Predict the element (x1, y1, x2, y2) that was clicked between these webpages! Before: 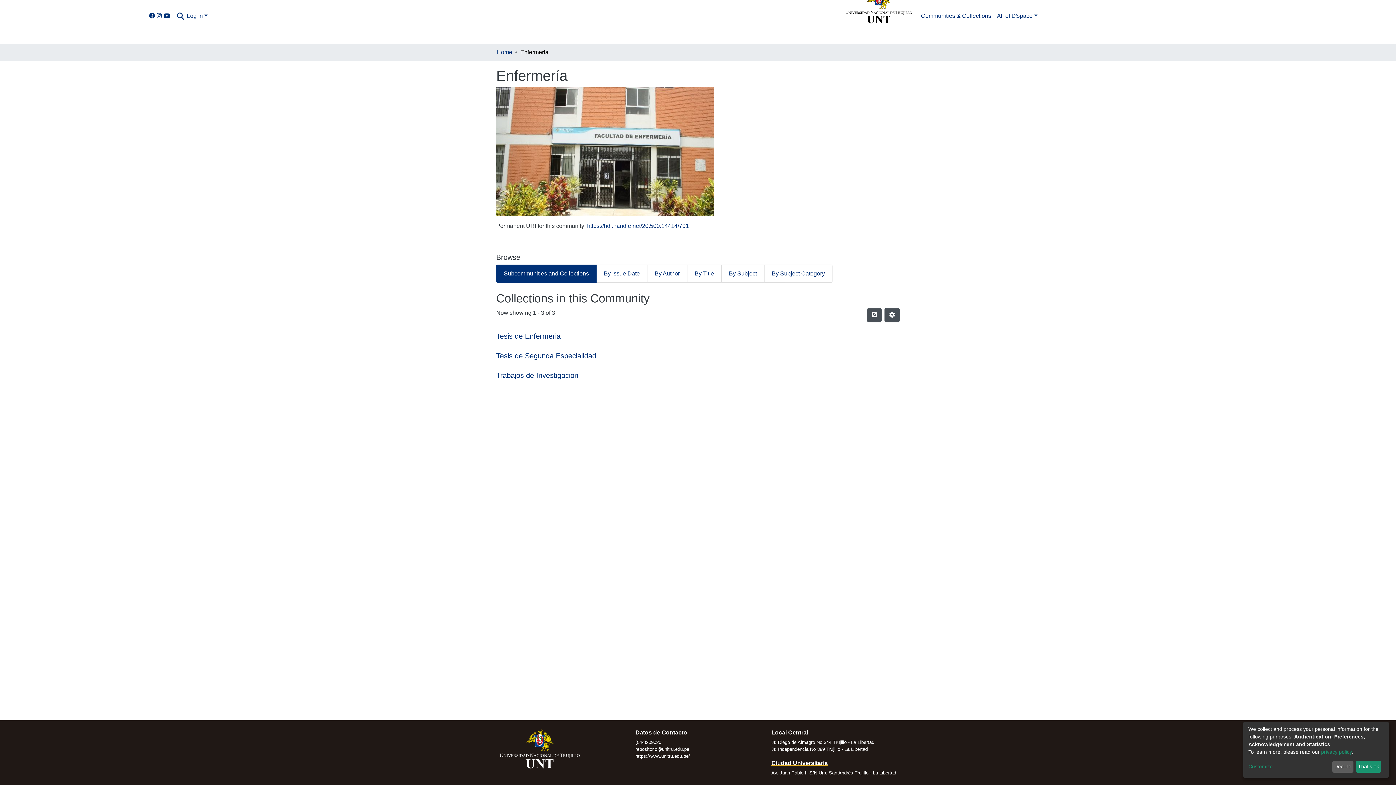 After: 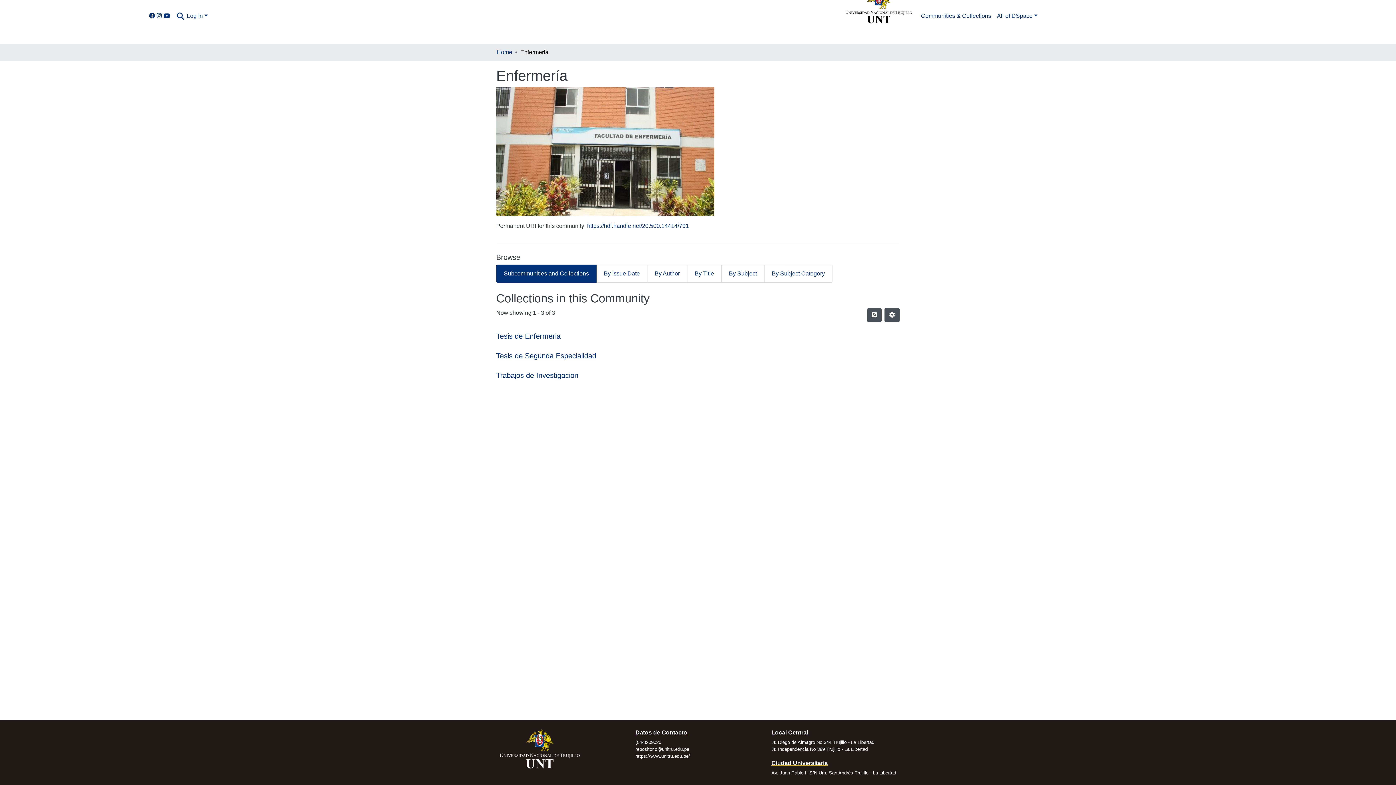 Action: bbox: (1356, 761, 1381, 773) label: That's ok